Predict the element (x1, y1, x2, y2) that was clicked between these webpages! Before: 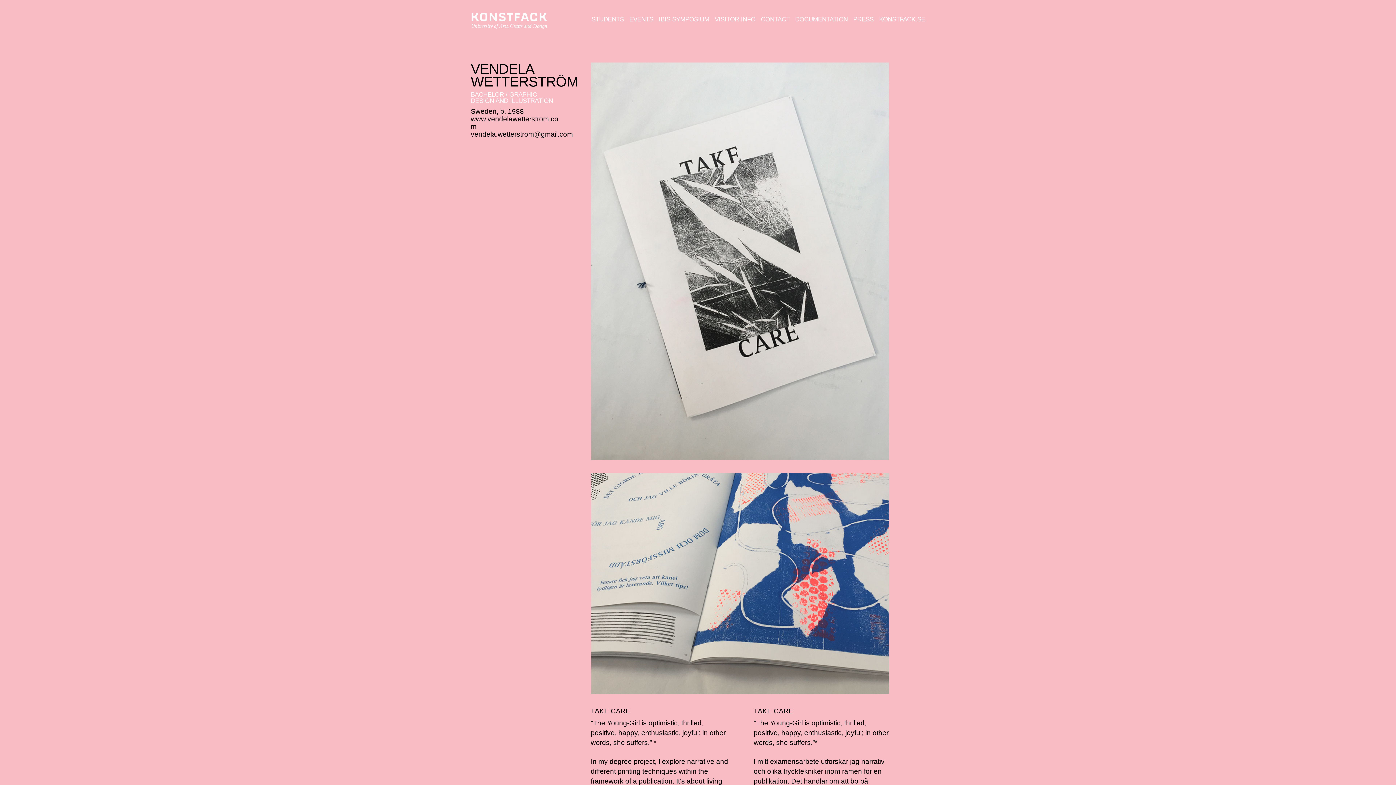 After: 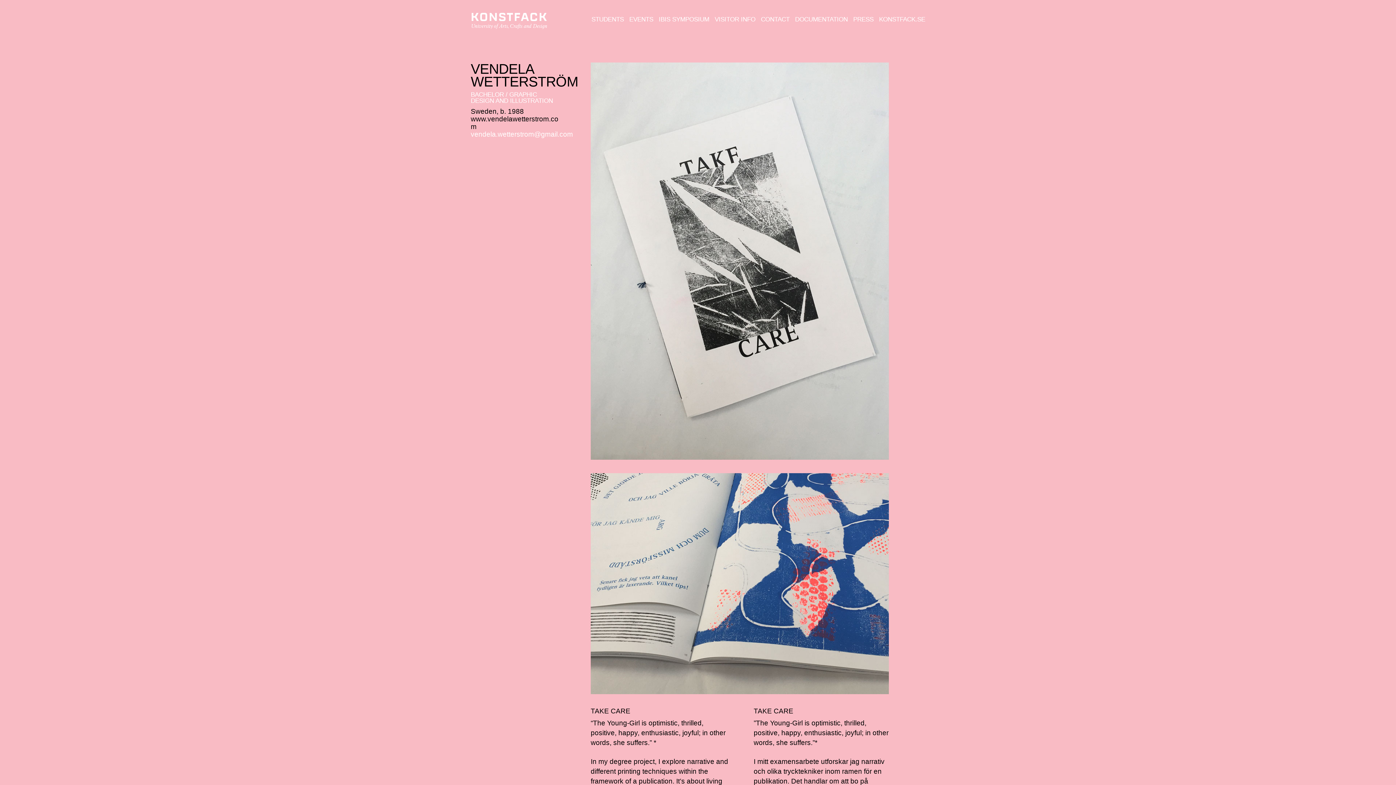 Action: label: vendela.wetterstrom@gmail.com bbox: (470, 130, 573, 138)